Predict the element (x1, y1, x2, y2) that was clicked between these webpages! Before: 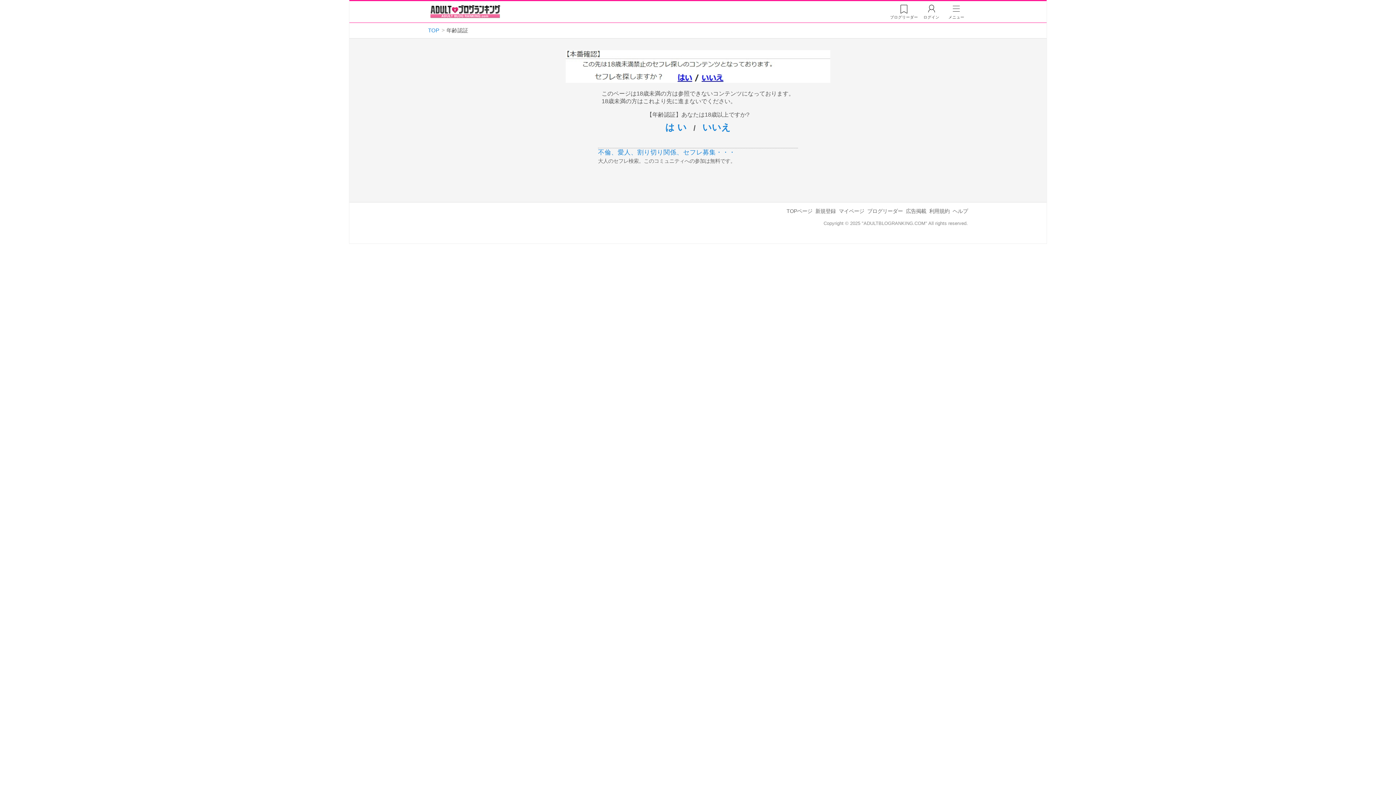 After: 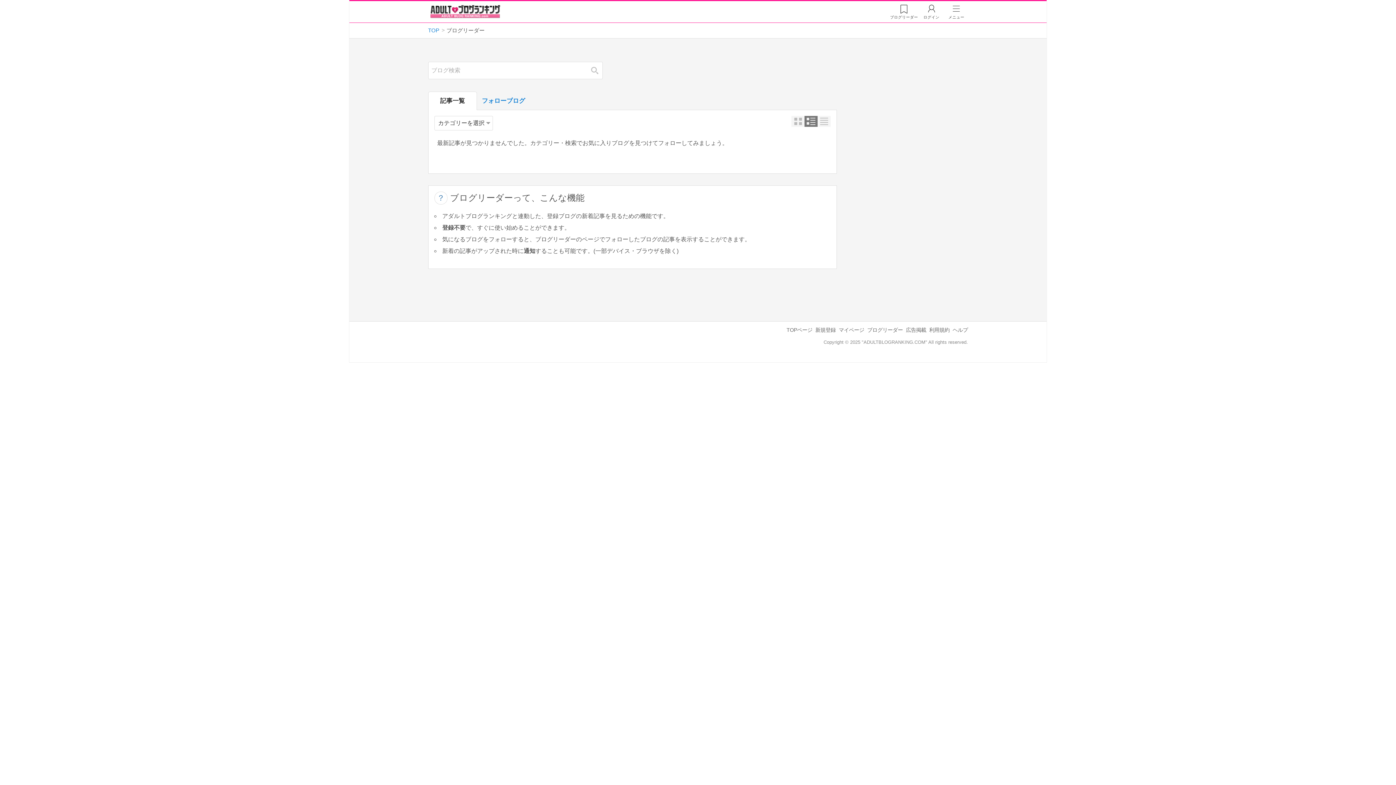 Action: label: ブログリーダー bbox: (867, 207, 903, 214)